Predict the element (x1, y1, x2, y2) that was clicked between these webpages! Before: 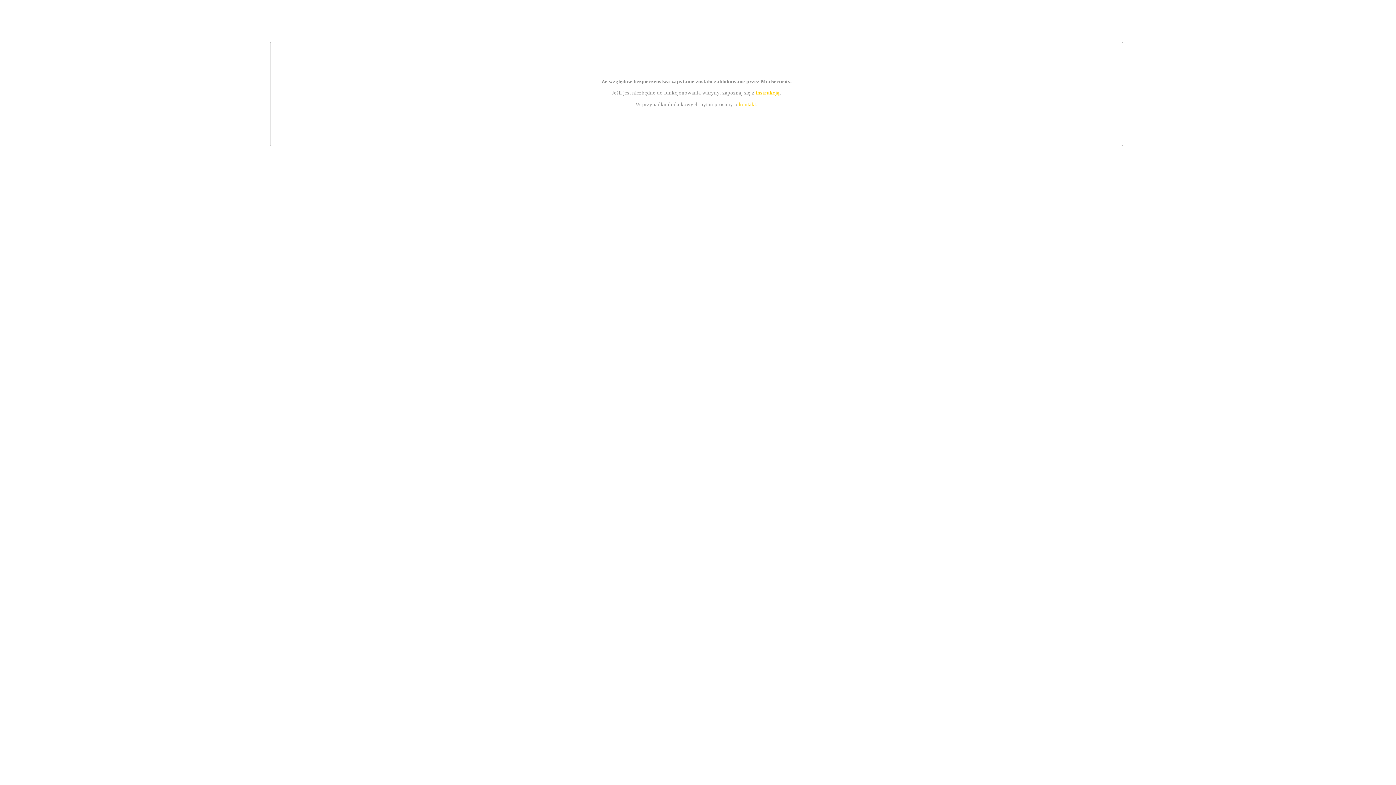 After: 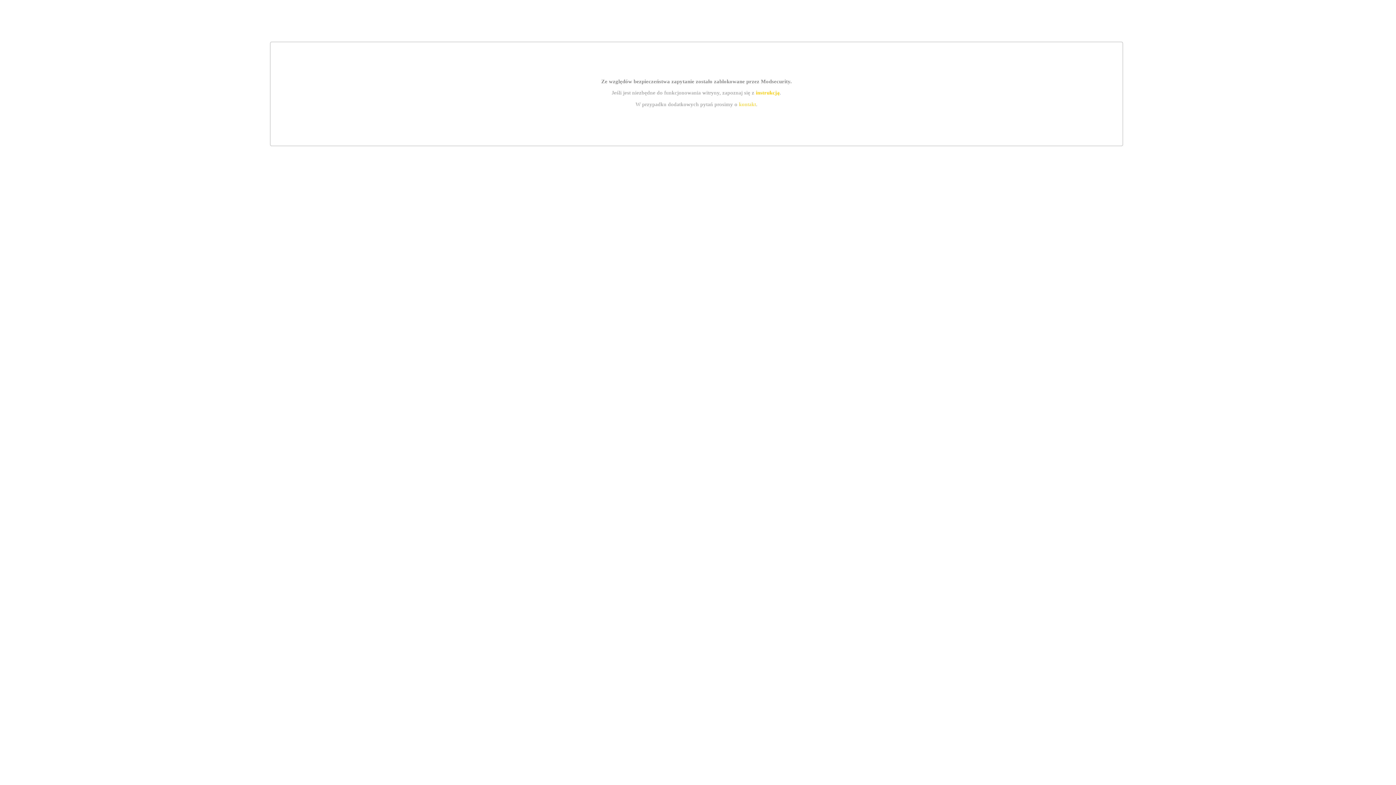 Action: bbox: (755, 89, 779, 95) label: instrukcją